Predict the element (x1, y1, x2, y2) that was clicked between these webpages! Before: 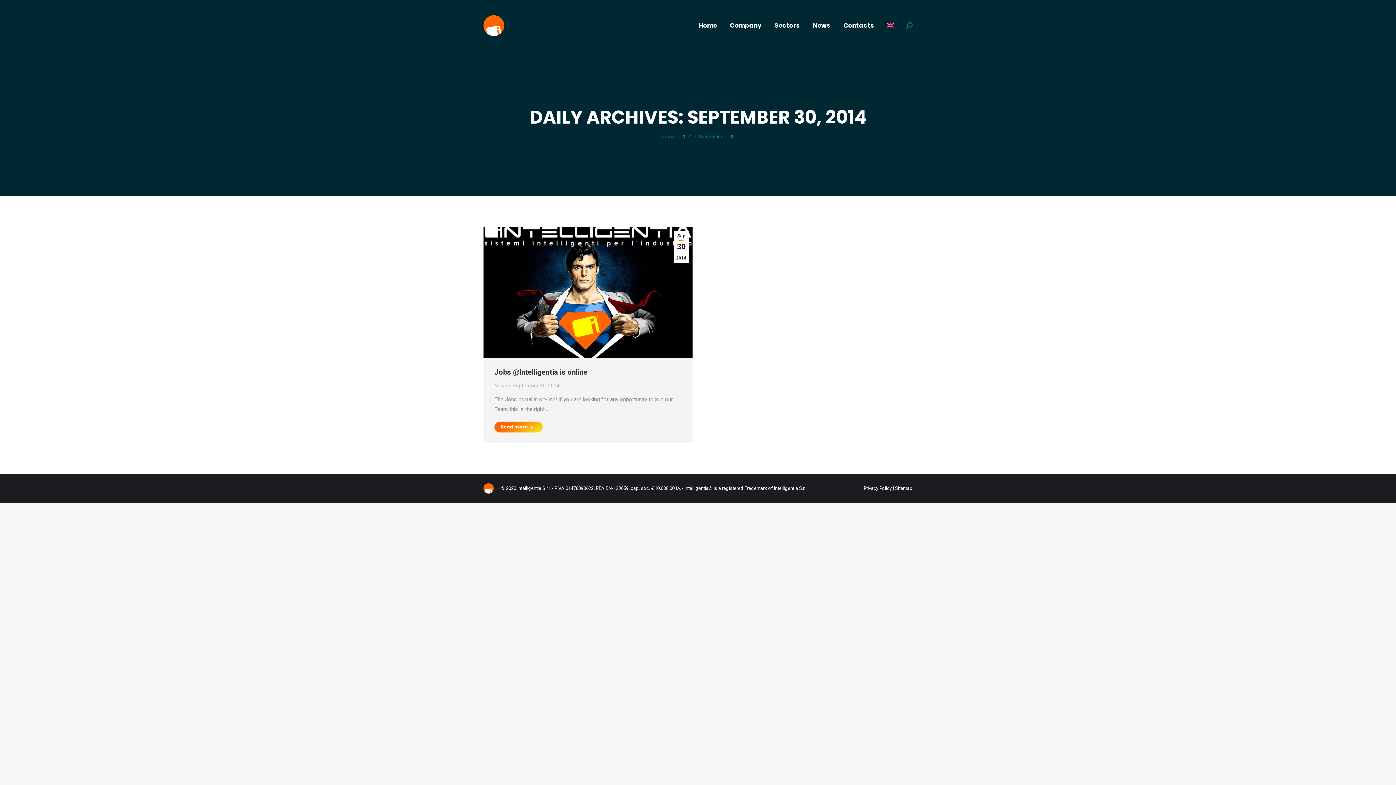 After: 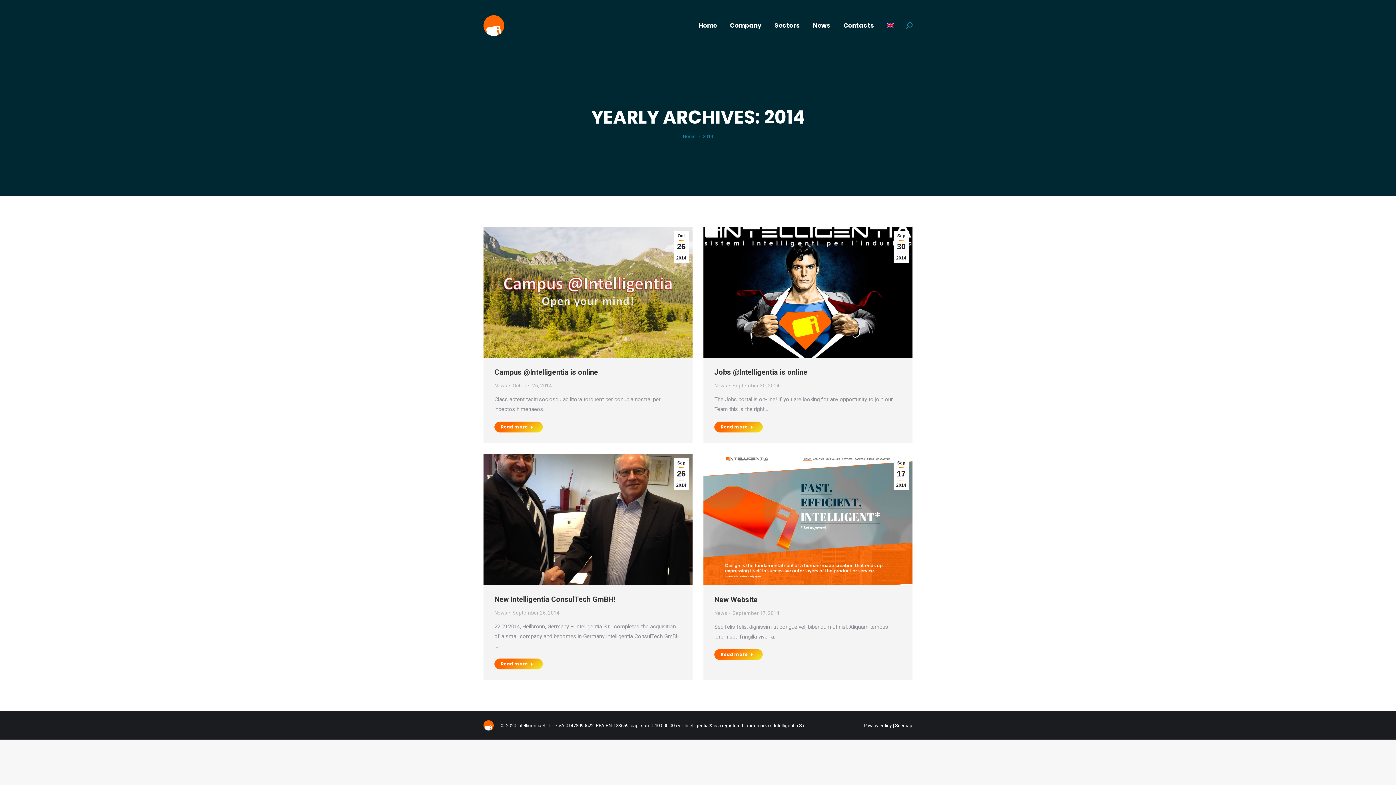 Action: bbox: (681, 133, 691, 139) label: 2014